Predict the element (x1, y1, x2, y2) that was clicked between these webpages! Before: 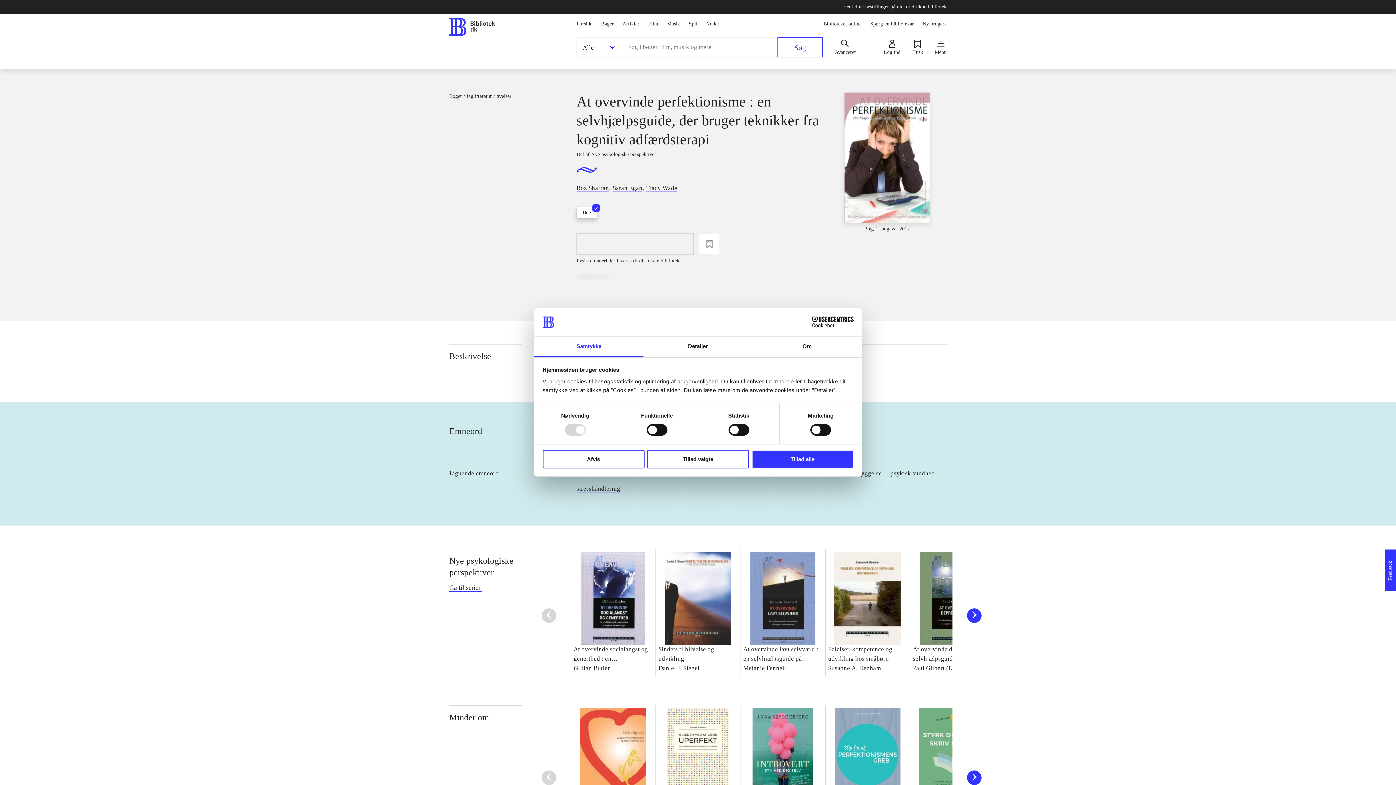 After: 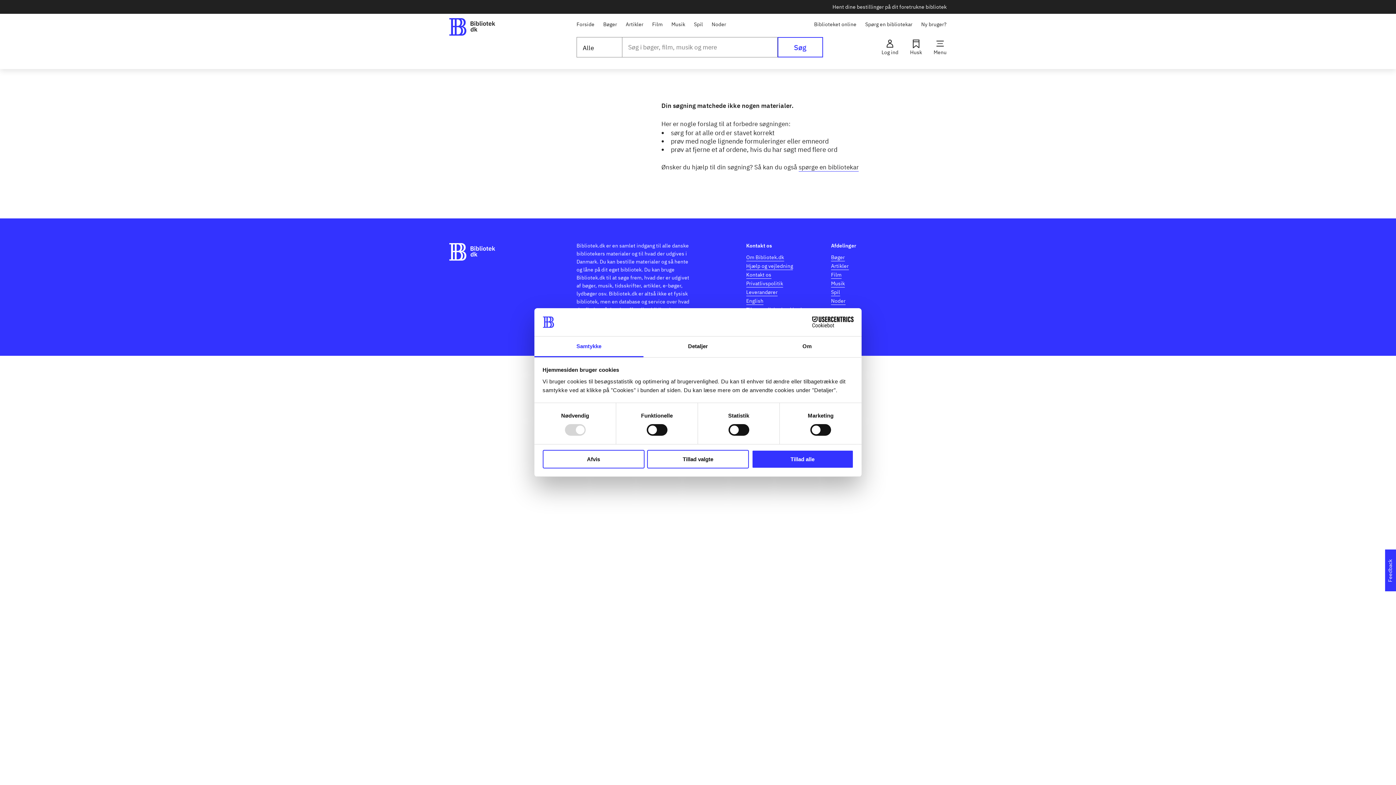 Action: bbox: (777, 37, 823, 57) label: Søg